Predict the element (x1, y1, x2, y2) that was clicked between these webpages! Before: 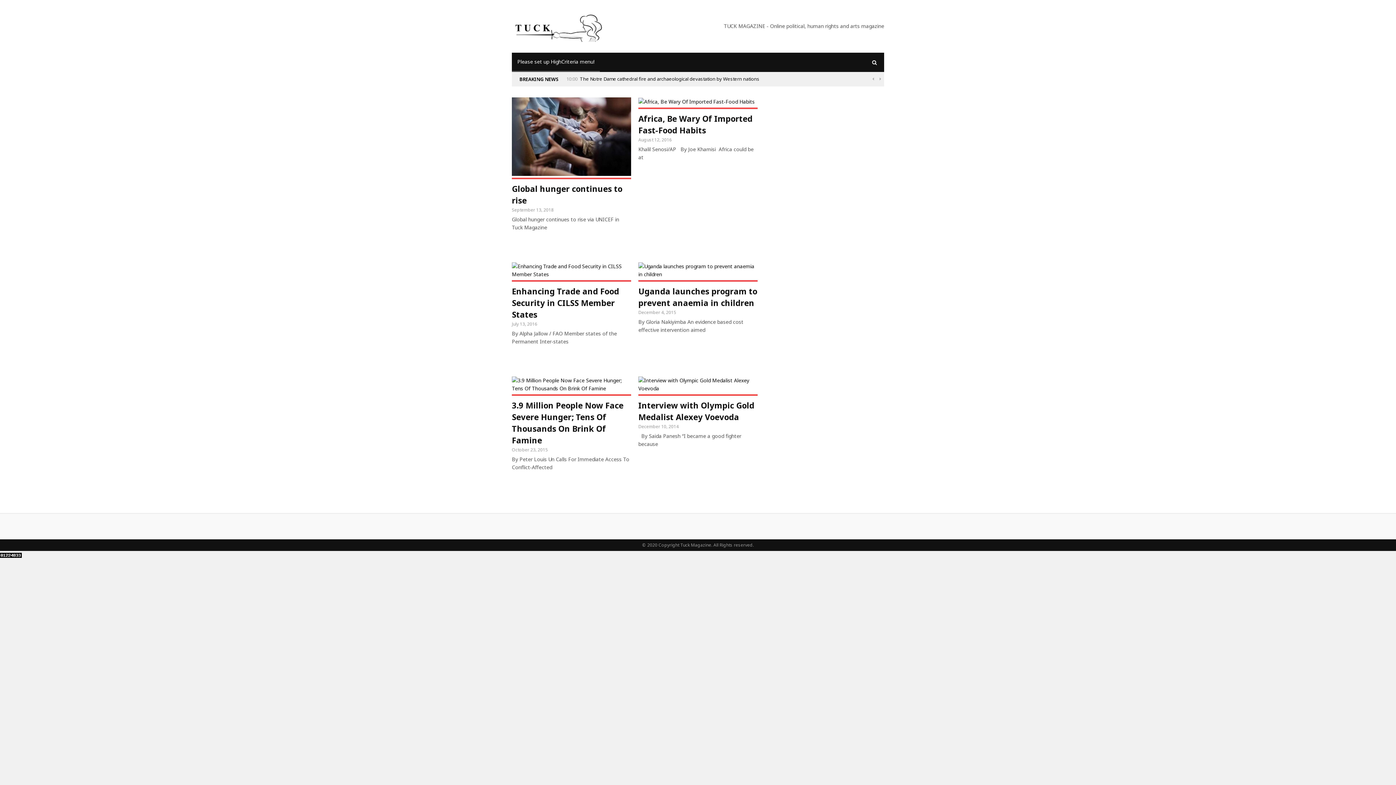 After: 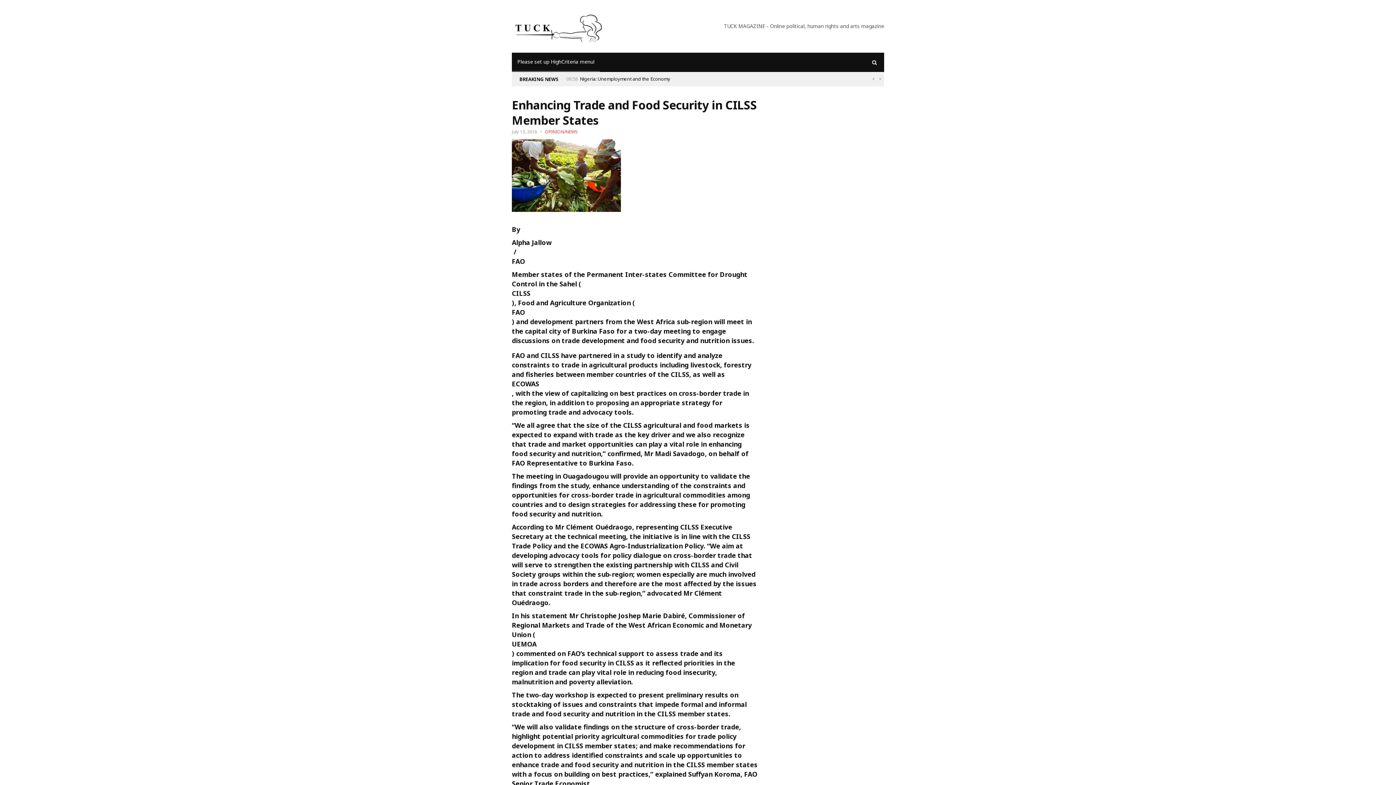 Action: label: Enhancing Trade and Food Security in CILSS Member States bbox: (512, 285, 631, 320)